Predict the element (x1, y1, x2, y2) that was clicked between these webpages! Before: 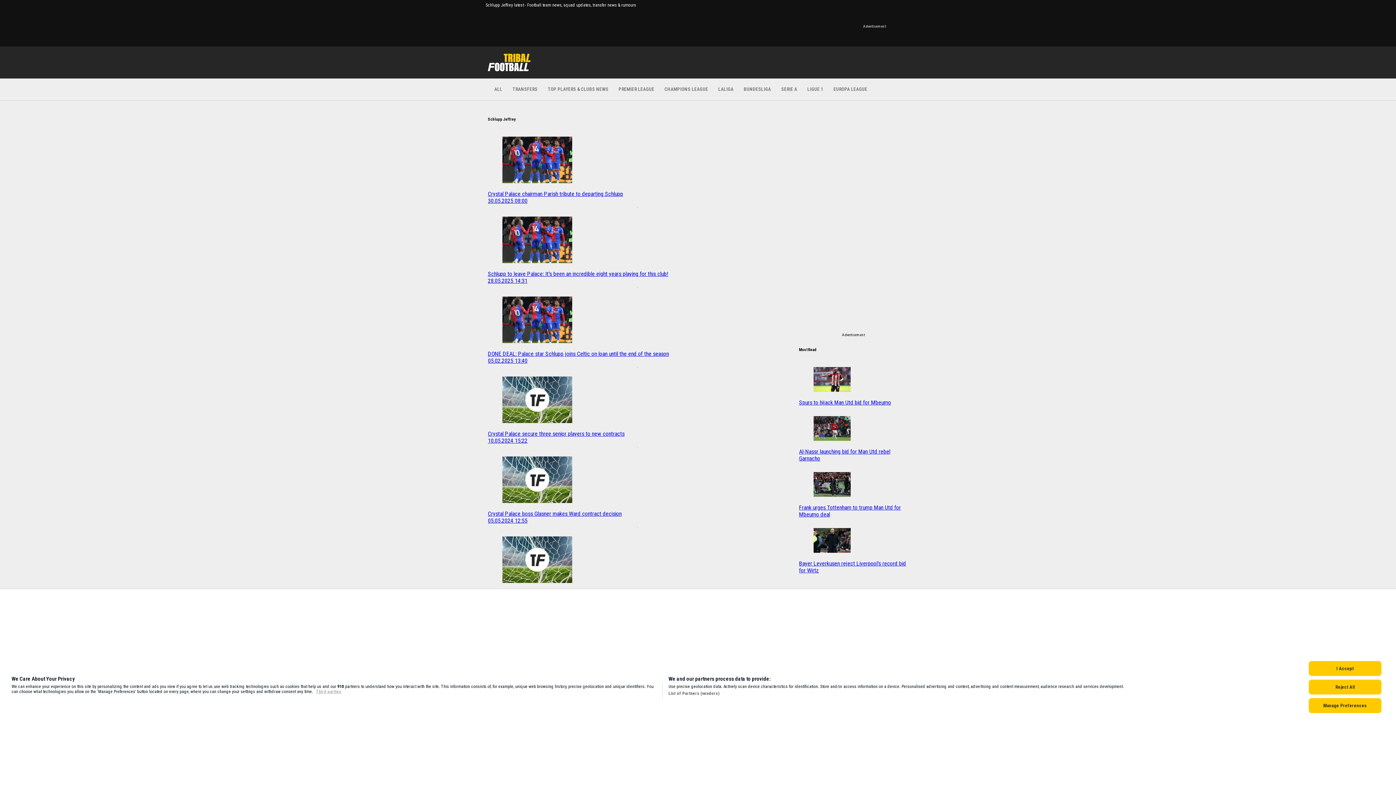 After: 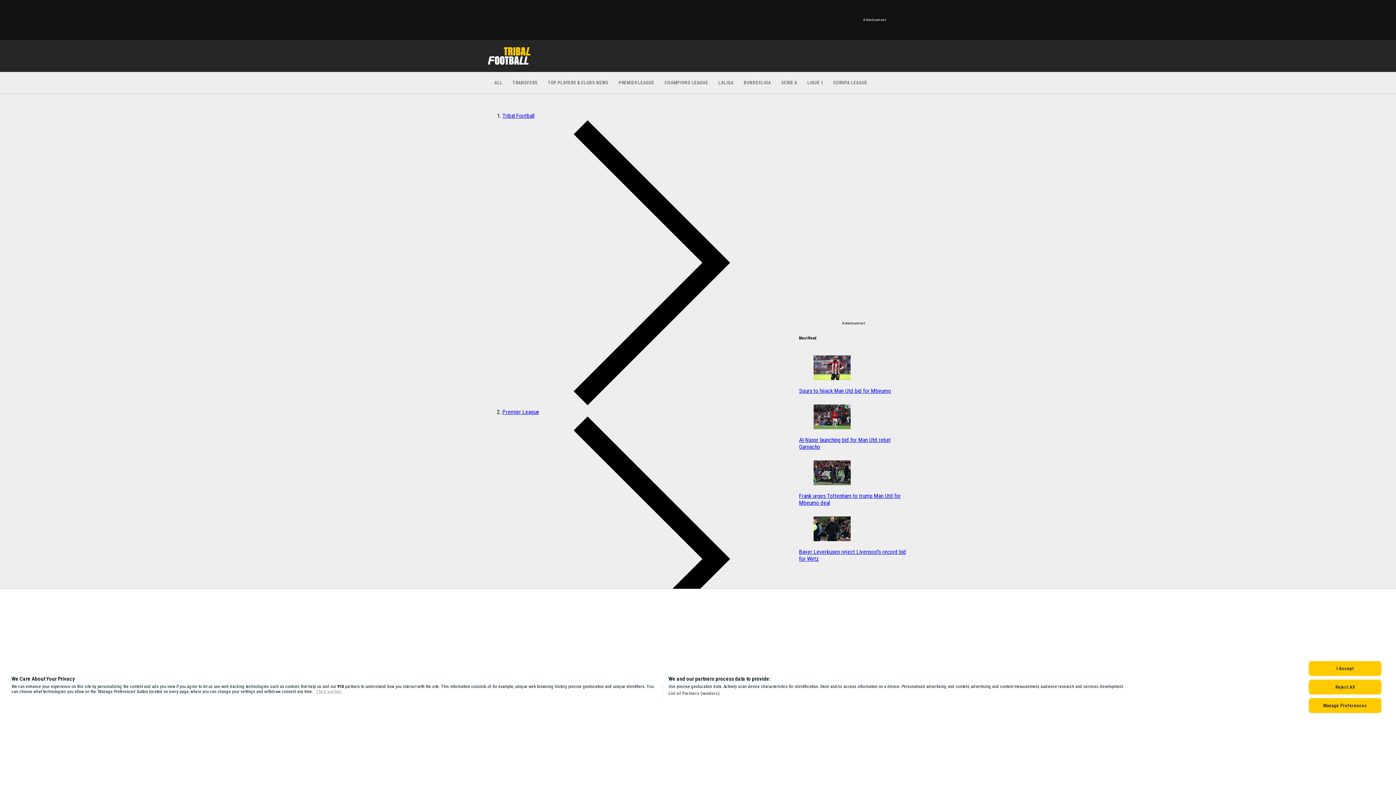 Action: bbox: (488, 130, 787, 204) label: Crystal Palace chairman Parish tribute to departing Schlupp